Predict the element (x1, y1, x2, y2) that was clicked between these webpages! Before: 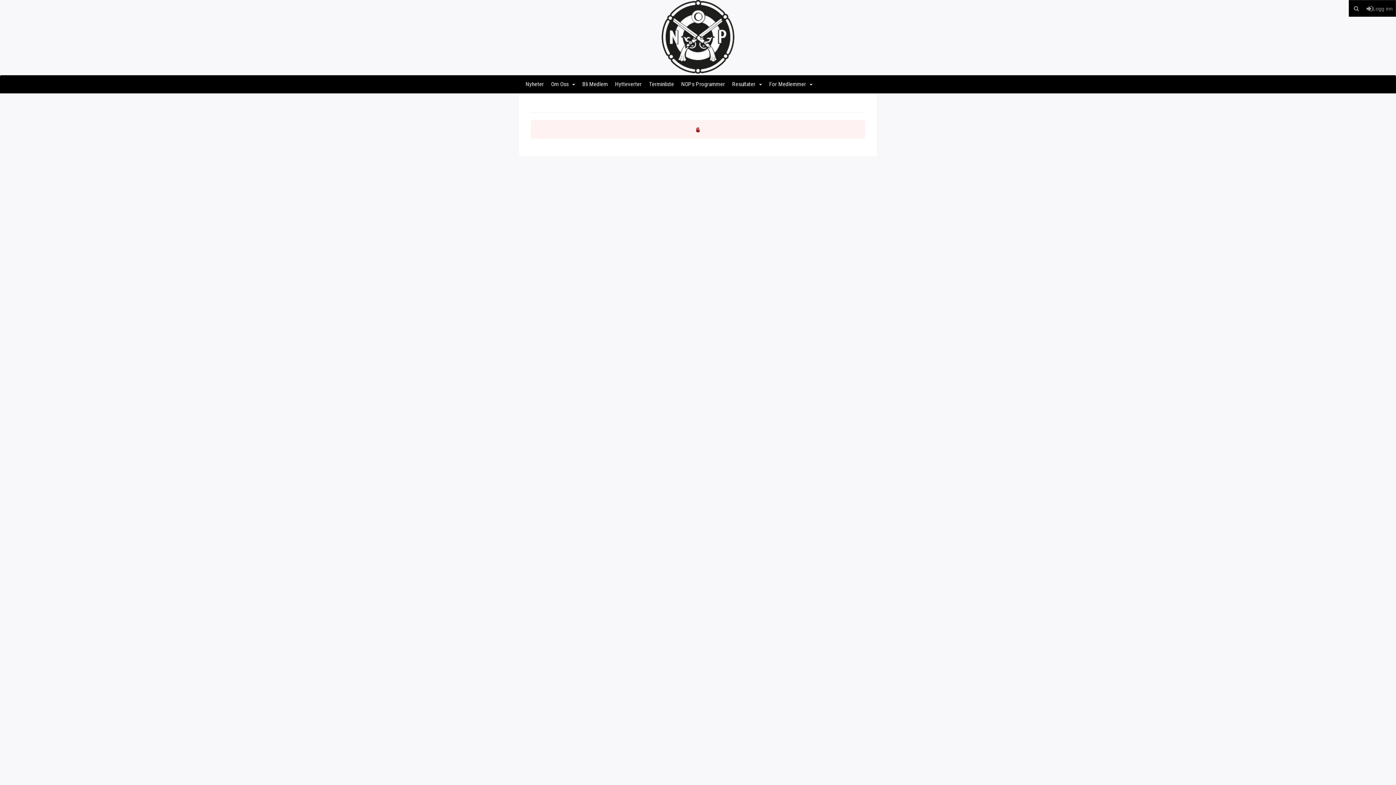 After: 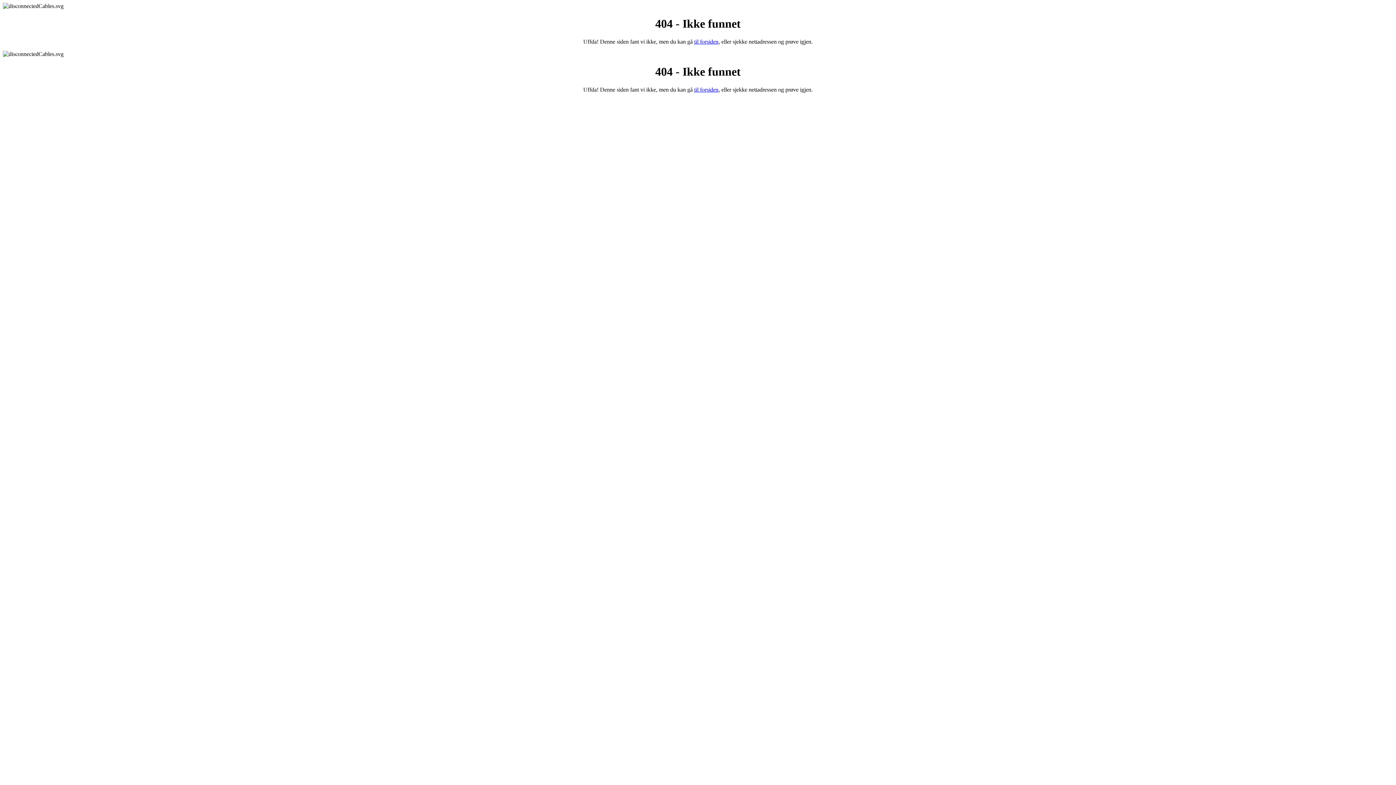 Action: bbox: (578, 75, 611, 93) label: Bli Medlem